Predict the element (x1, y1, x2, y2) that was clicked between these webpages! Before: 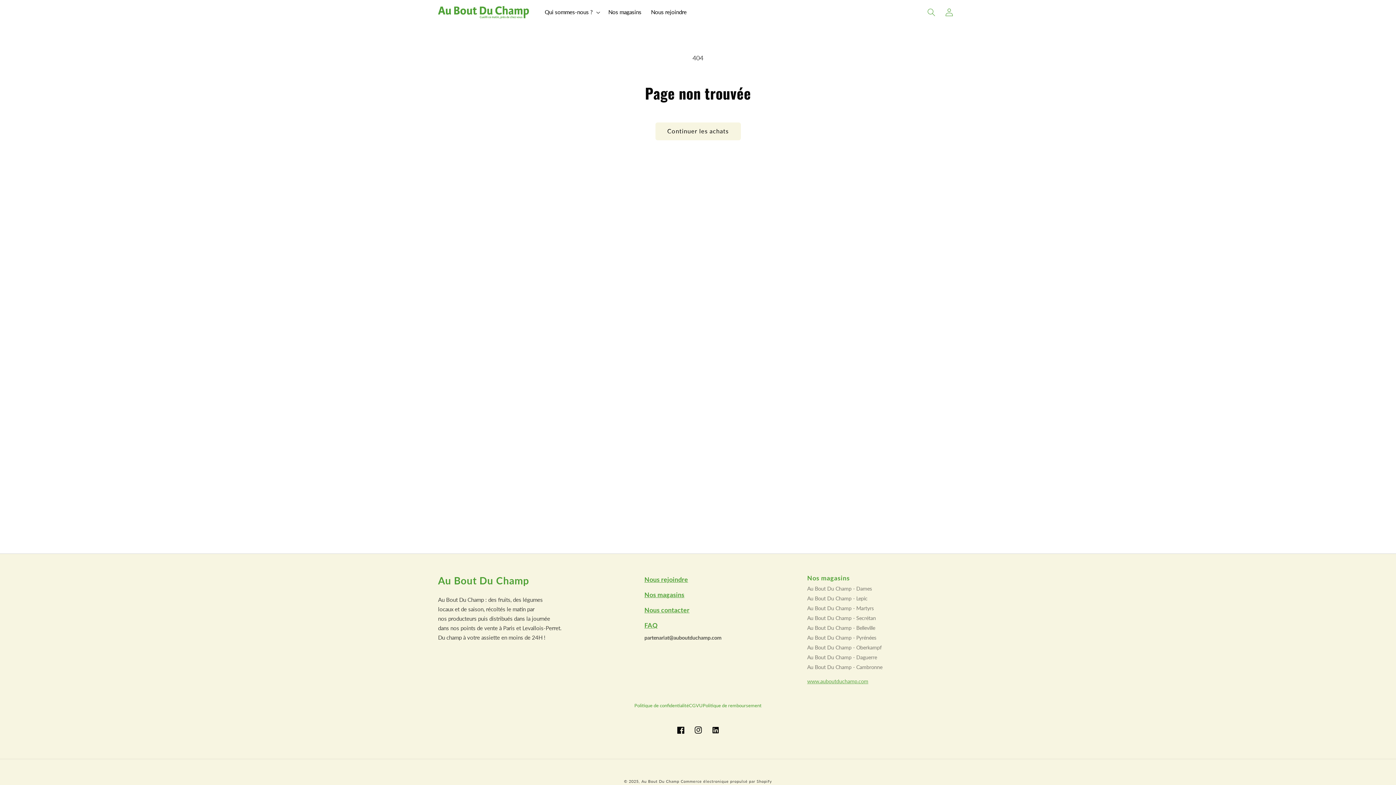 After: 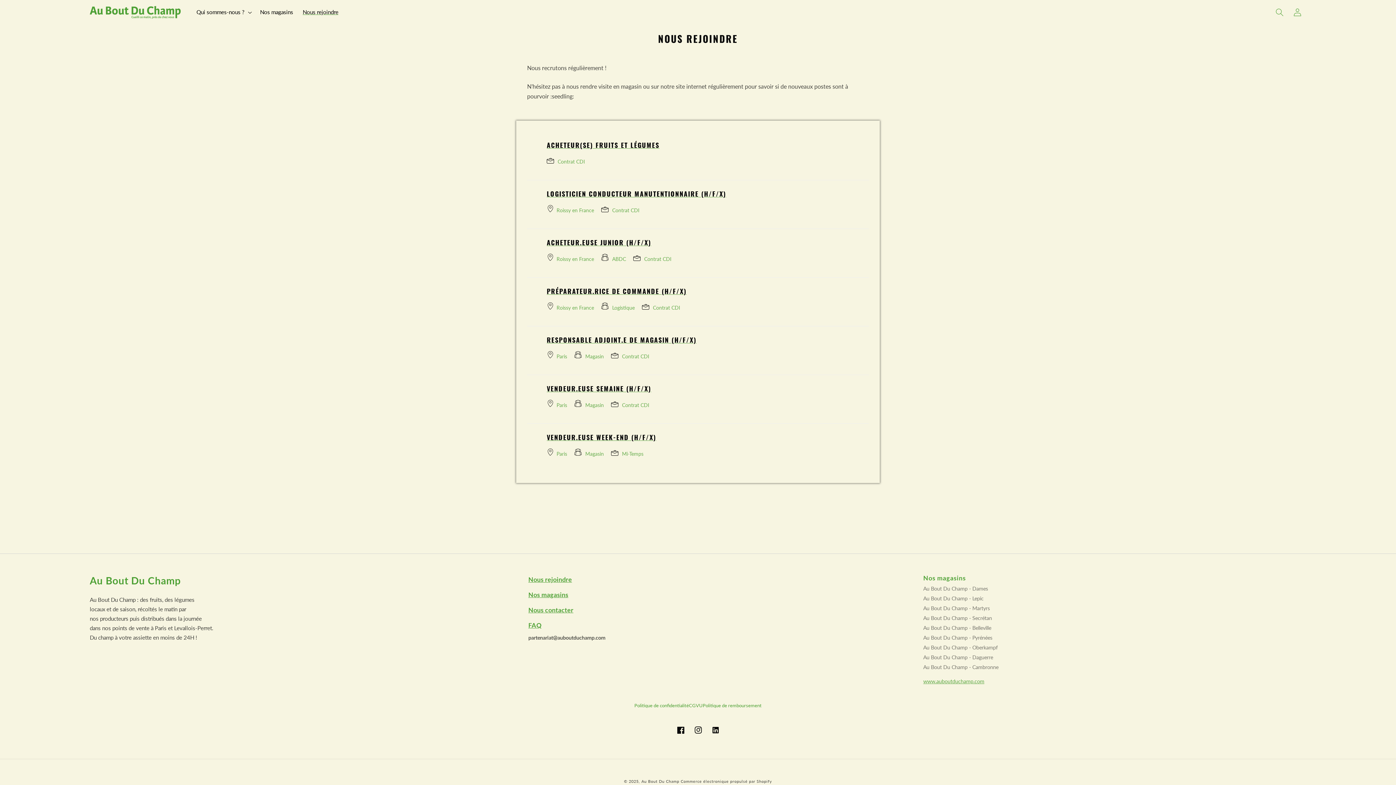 Action: label: Nous rejoindre bbox: (646, 4, 691, 20)